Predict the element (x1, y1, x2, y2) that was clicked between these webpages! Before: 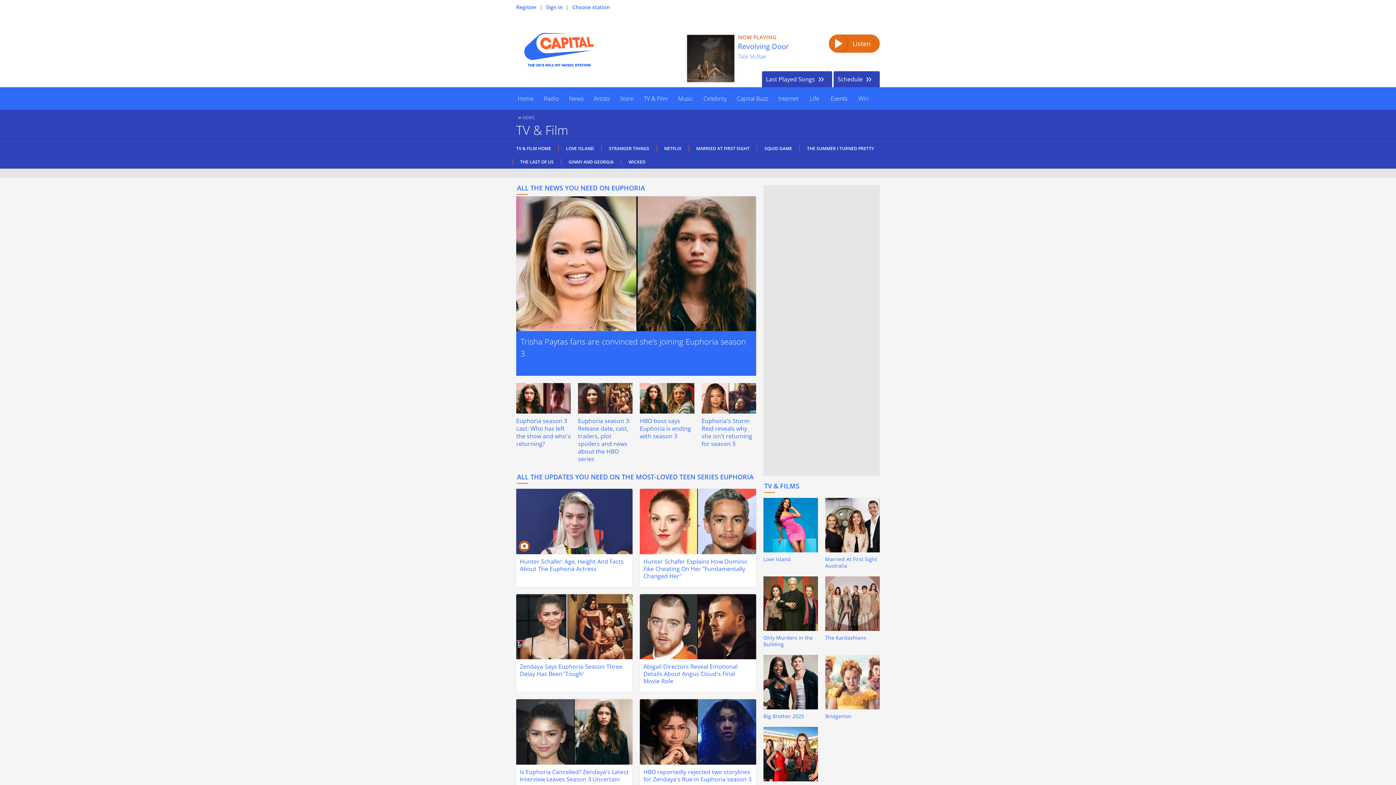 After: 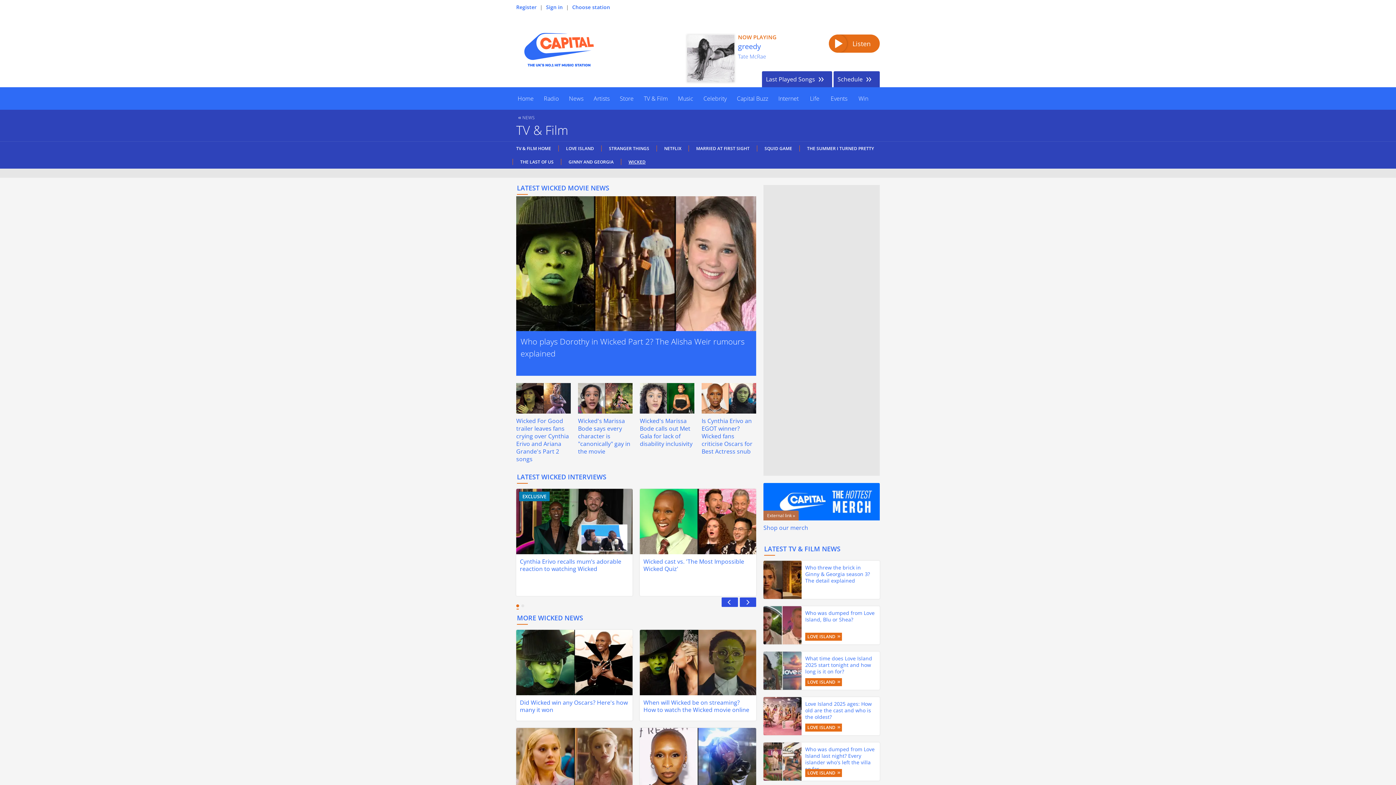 Action: label: WICKED bbox: (621, 158, 653, 165)